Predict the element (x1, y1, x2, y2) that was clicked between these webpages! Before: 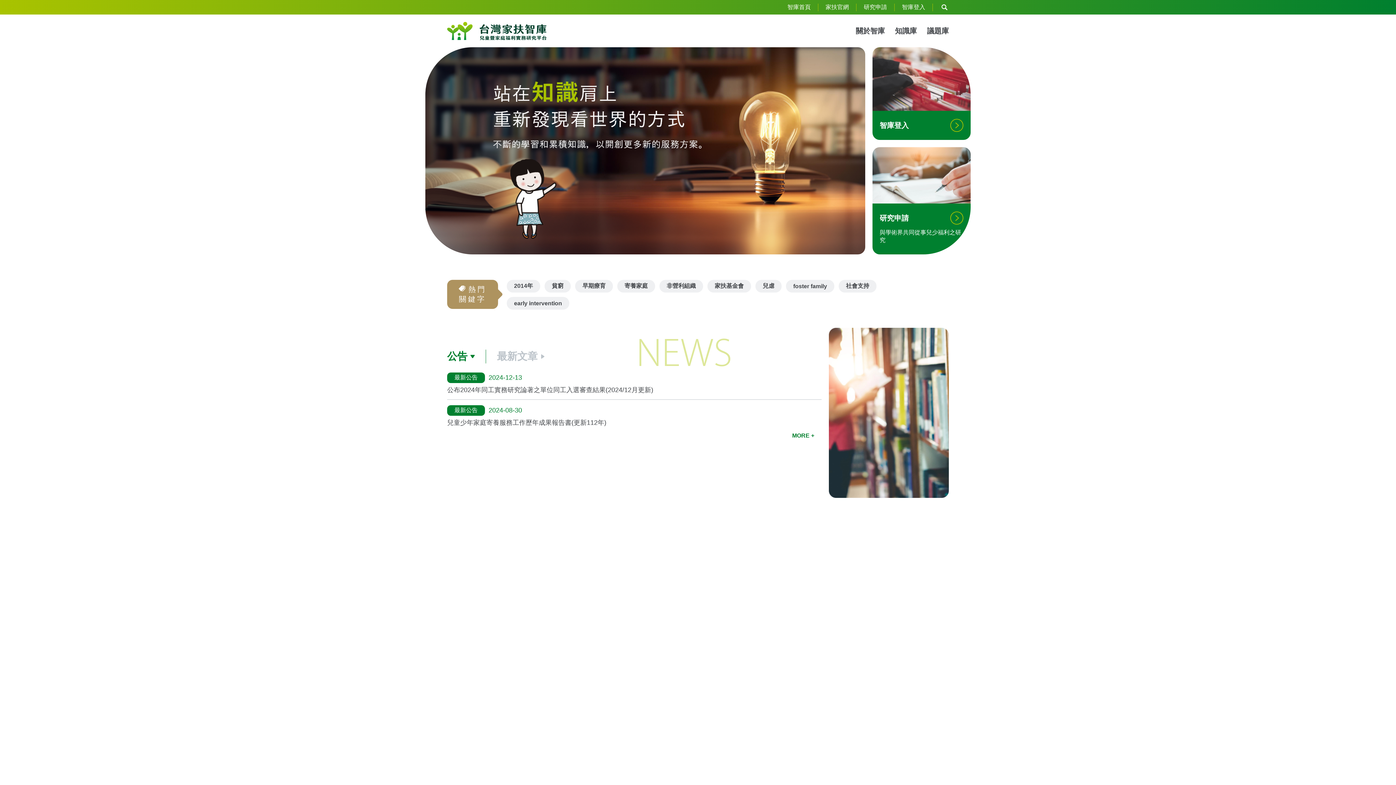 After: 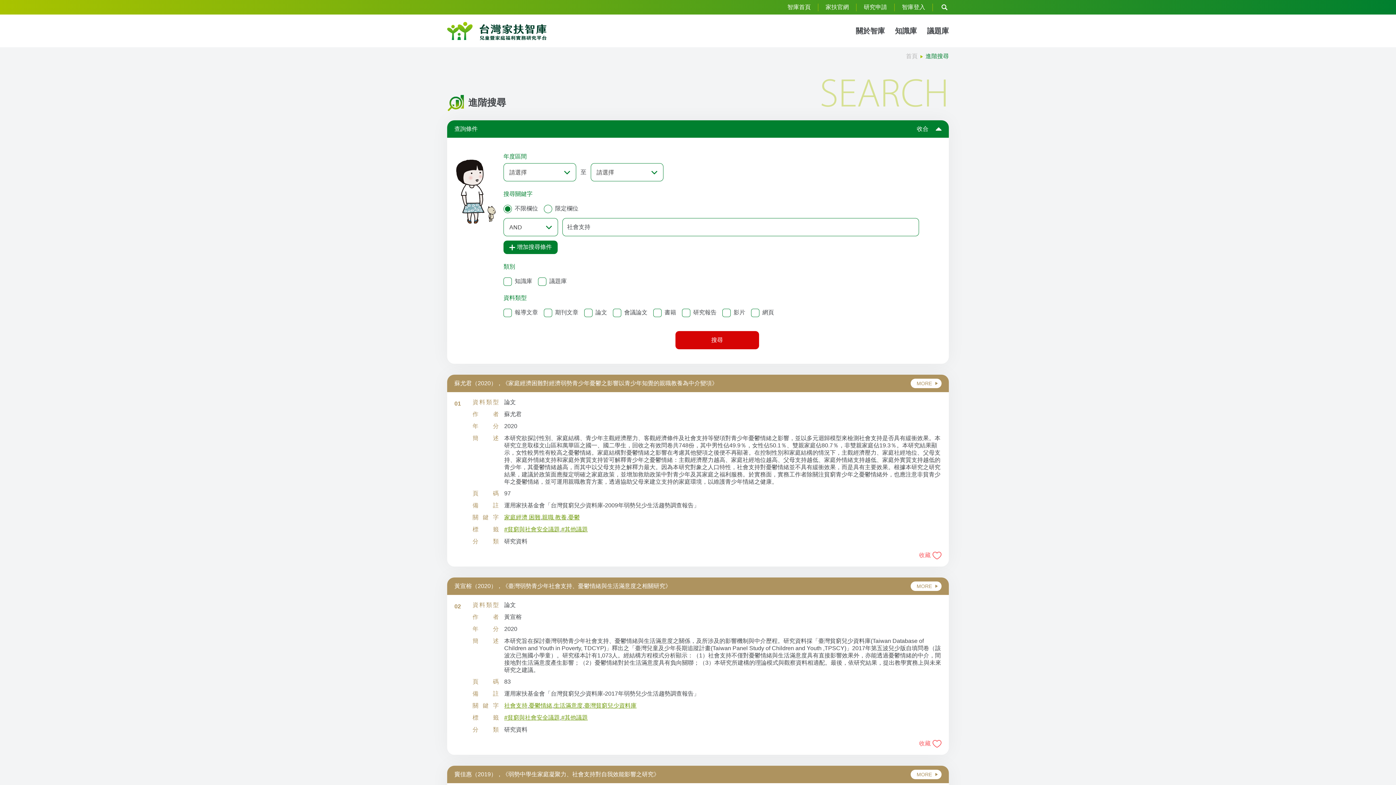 Action: label: 社會支持 bbox: (838, 280, 876, 292)